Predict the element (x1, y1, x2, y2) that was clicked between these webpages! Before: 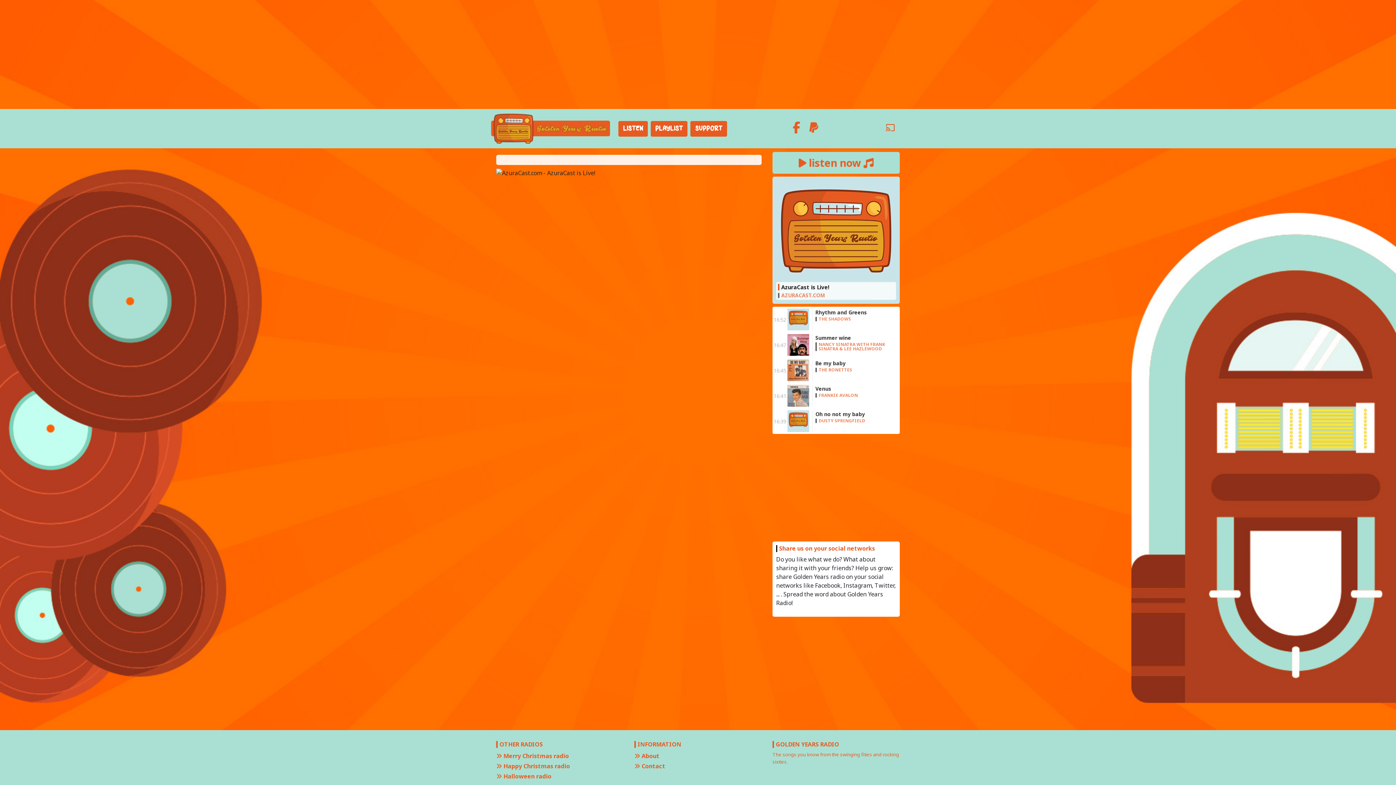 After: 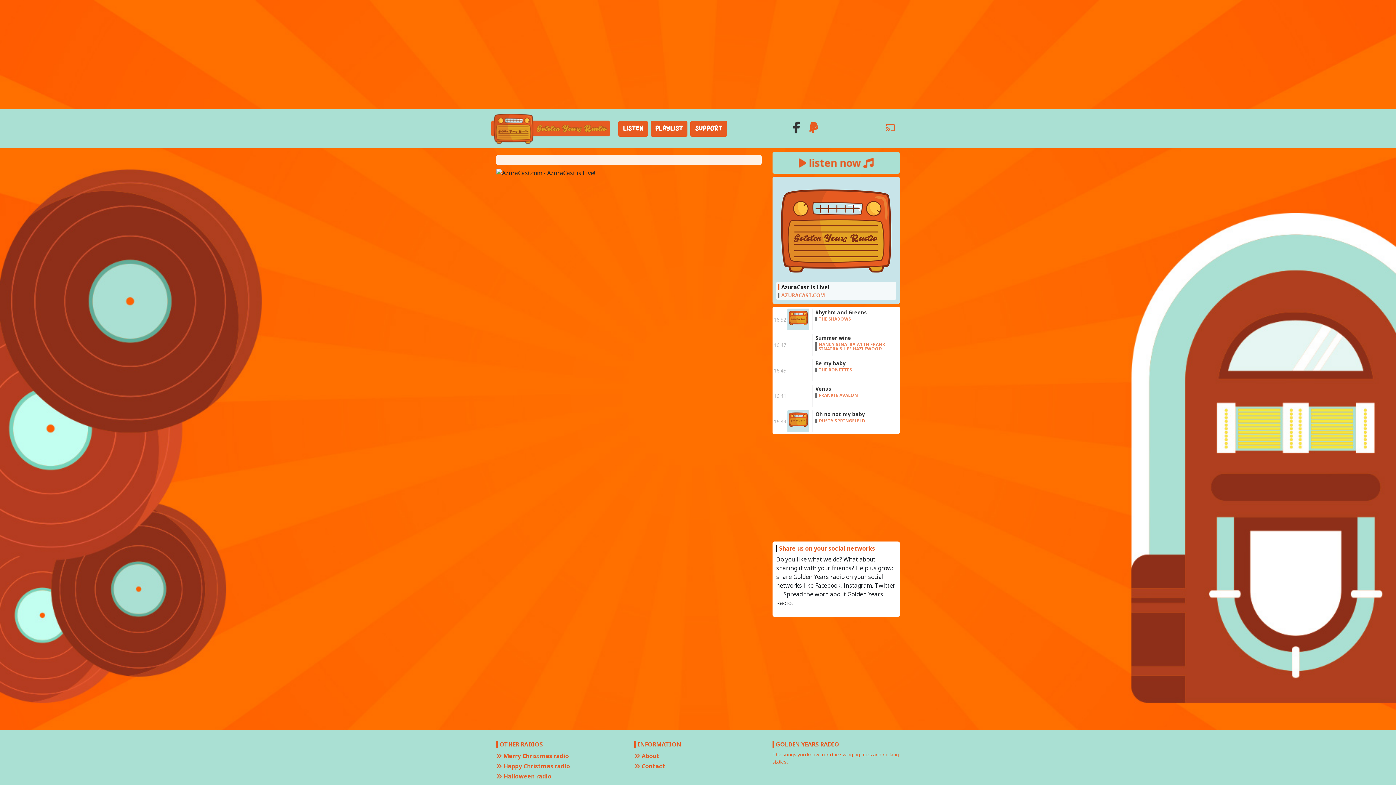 Action: bbox: (788, 118, 804, 138)